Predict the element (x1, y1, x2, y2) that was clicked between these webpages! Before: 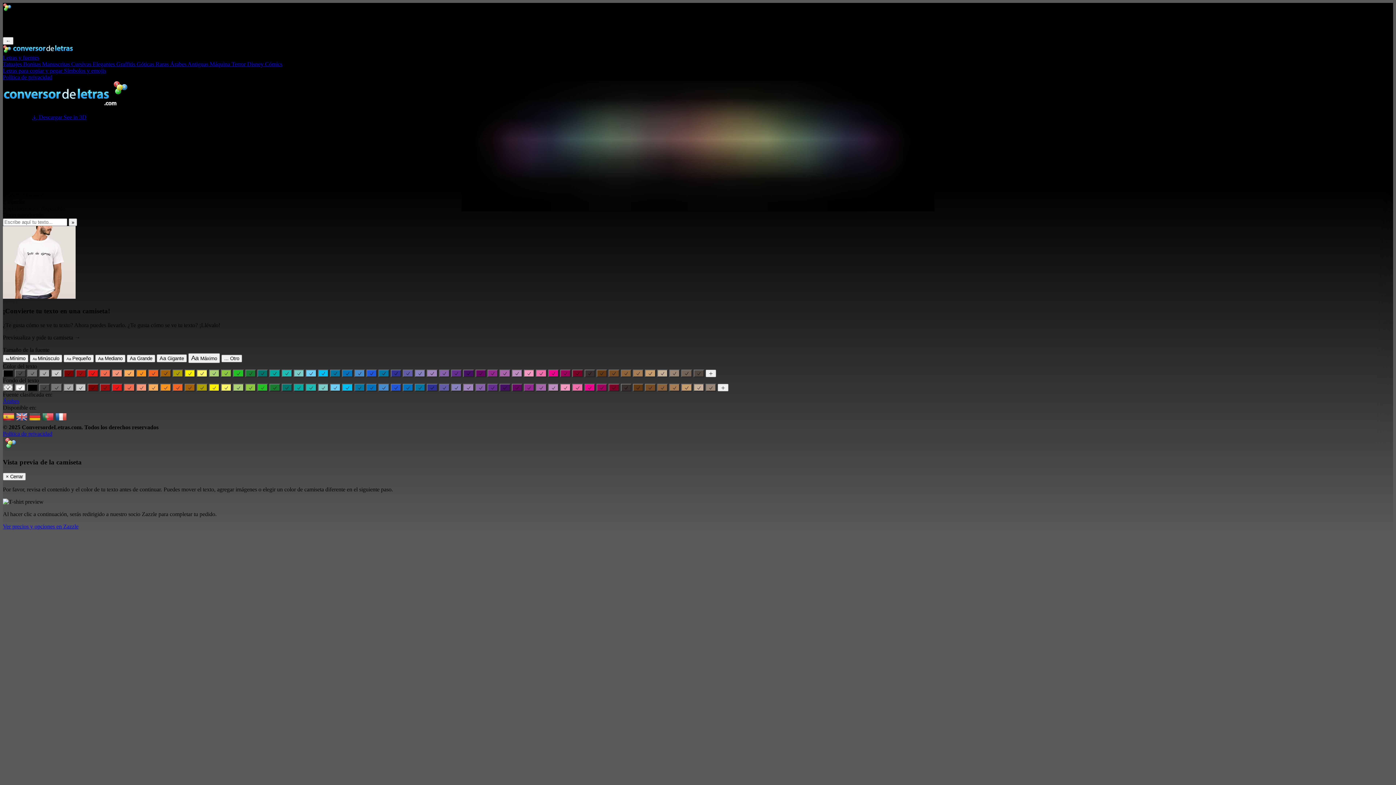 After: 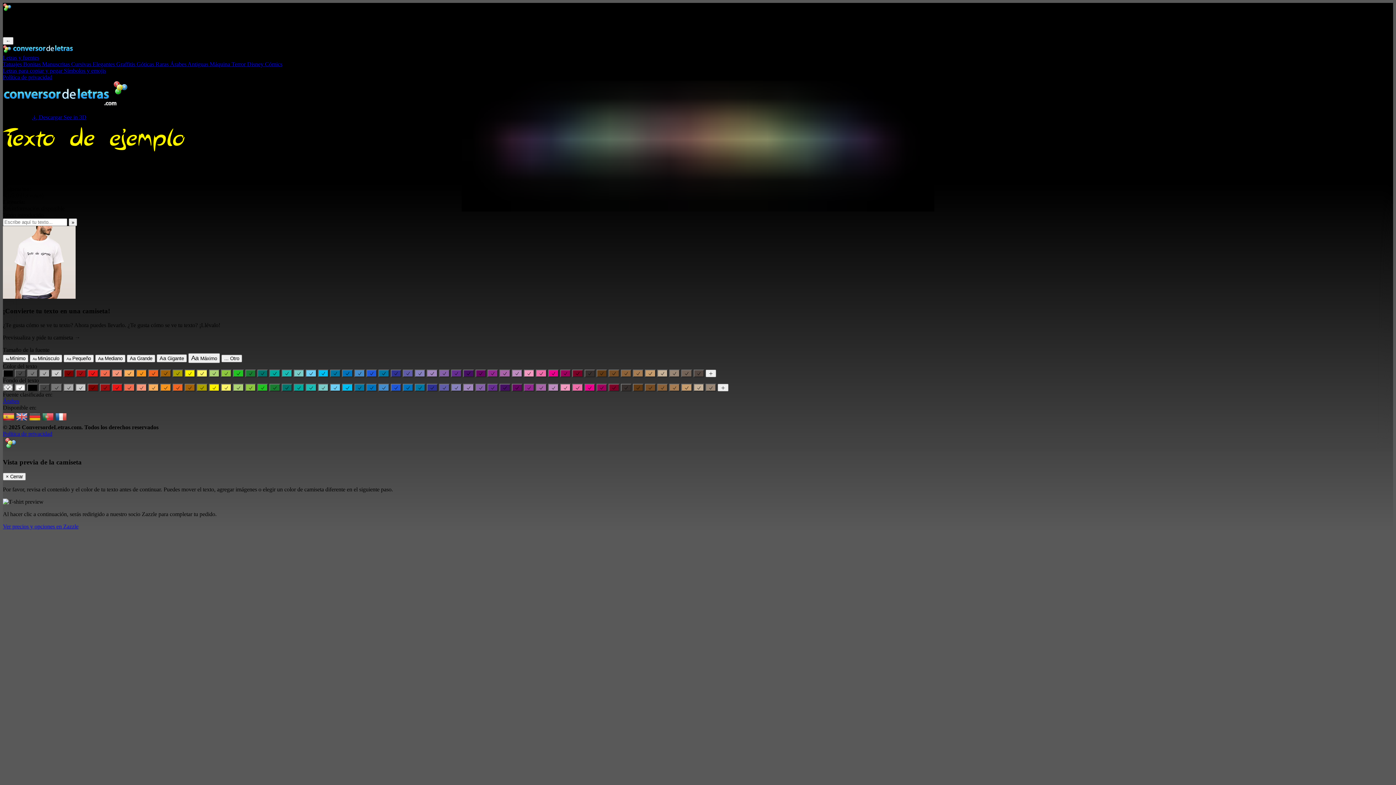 Action: bbox: (184, 369, 195, 377)